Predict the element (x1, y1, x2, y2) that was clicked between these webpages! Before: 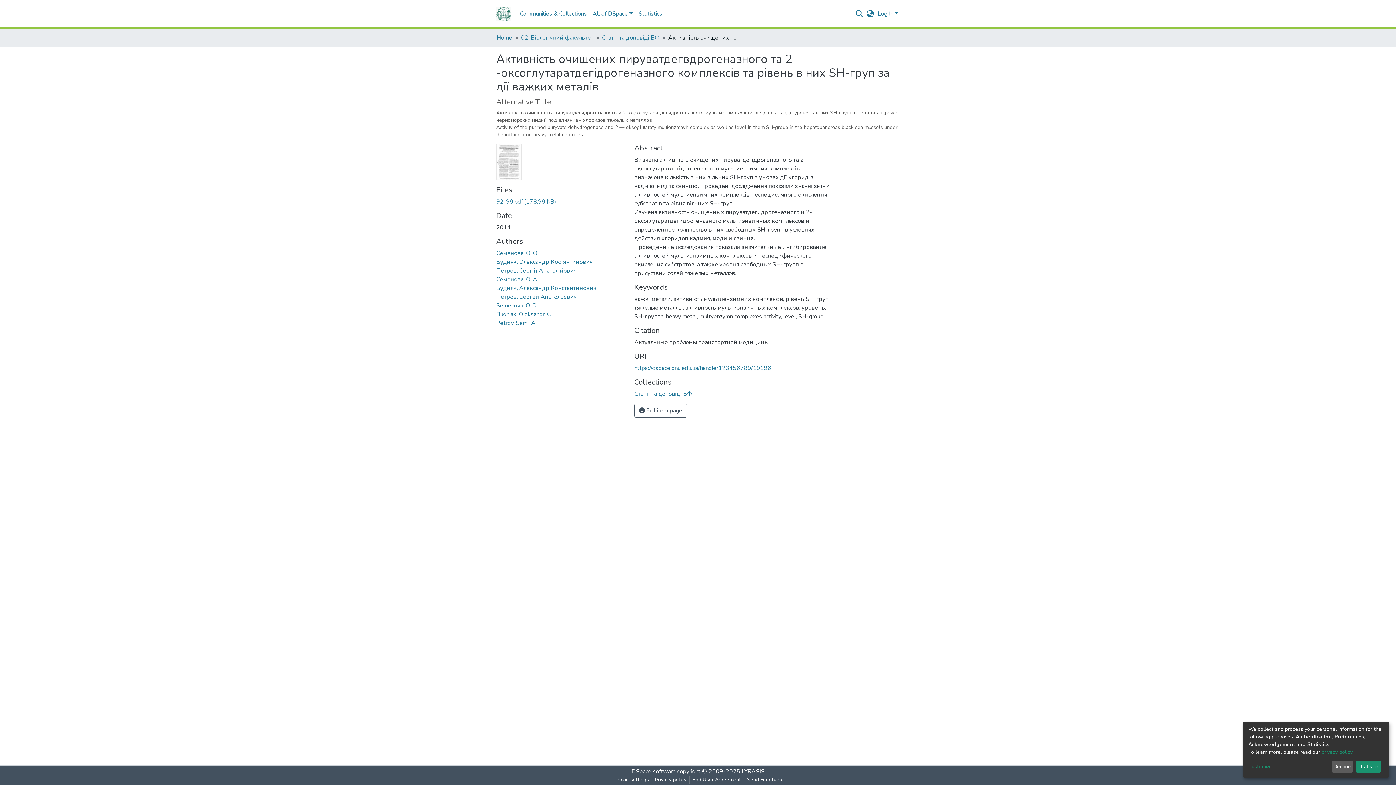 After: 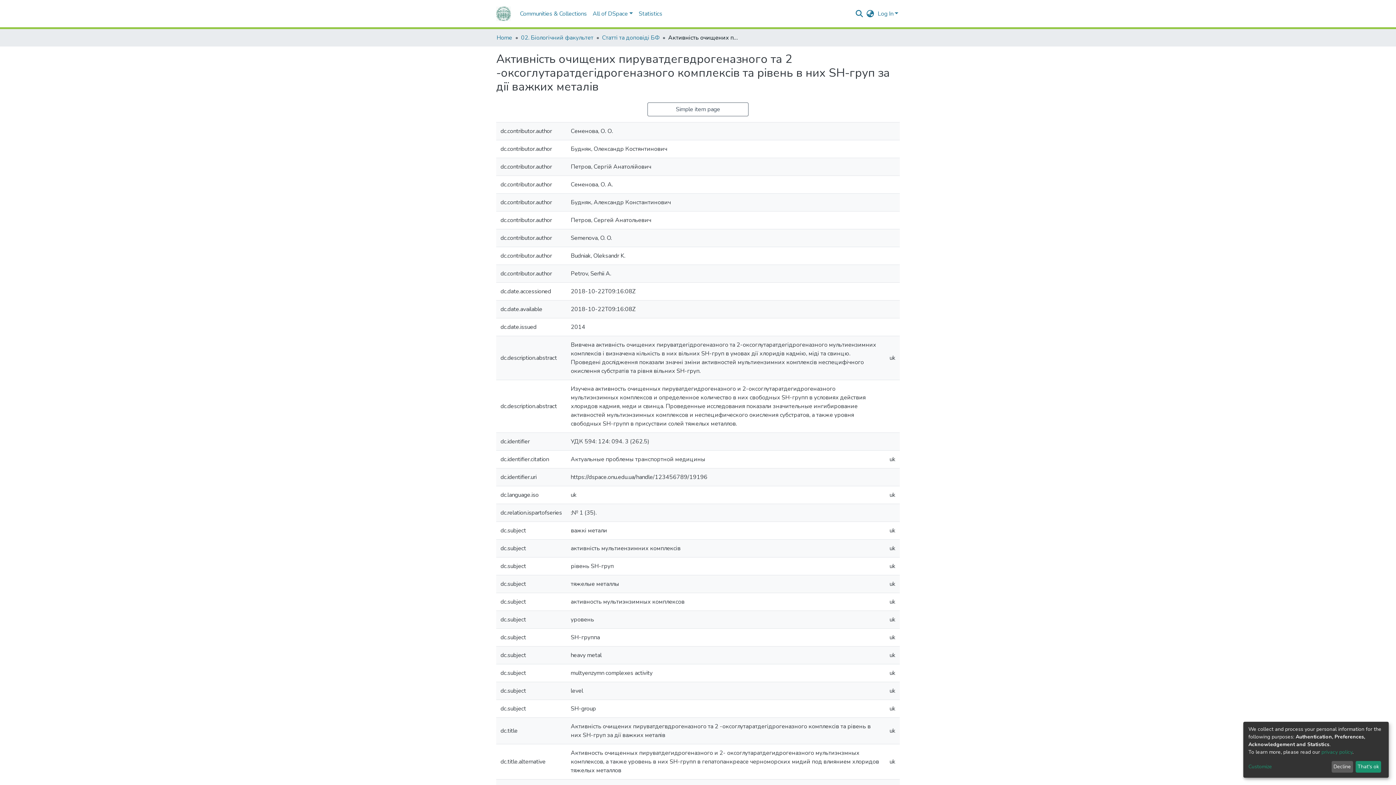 Action: label:  Full item page bbox: (634, 403, 687, 417)